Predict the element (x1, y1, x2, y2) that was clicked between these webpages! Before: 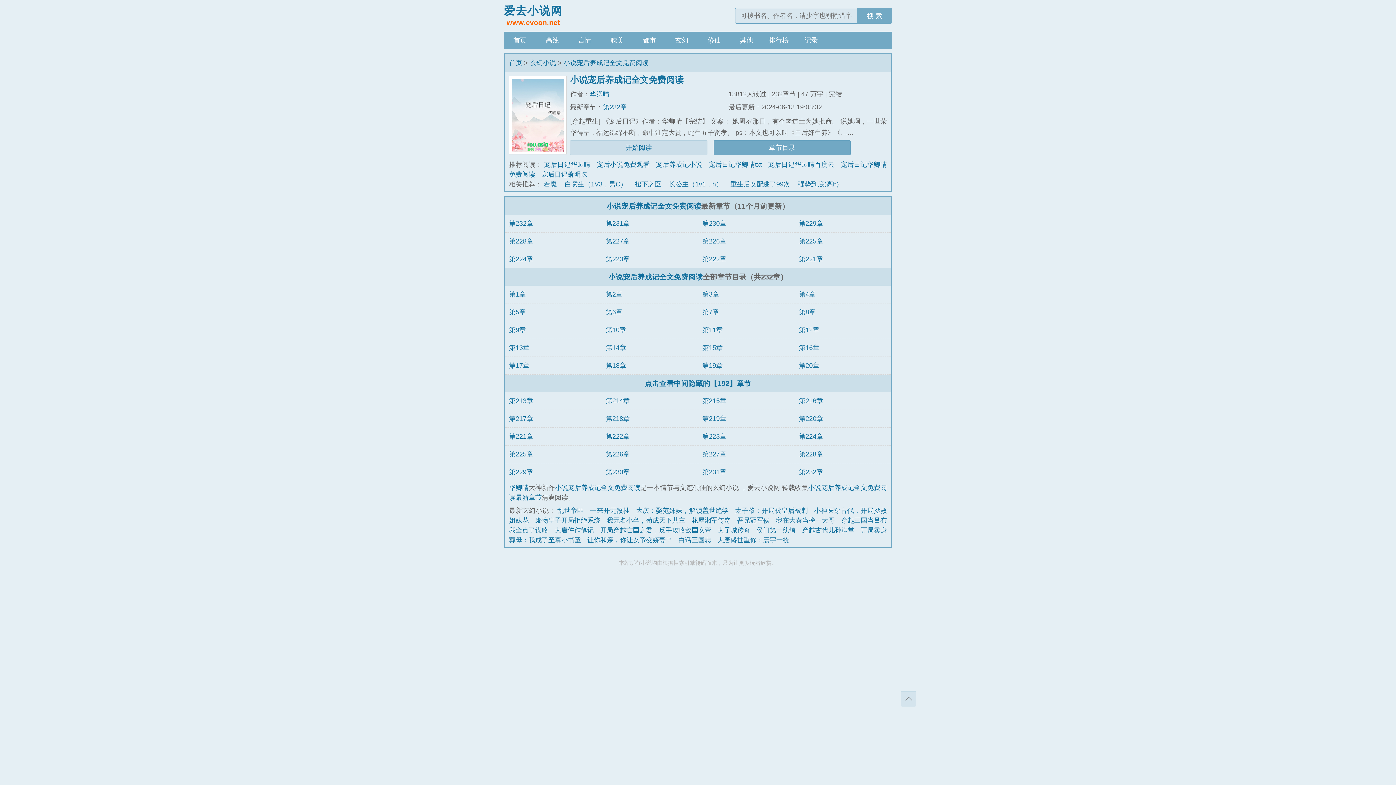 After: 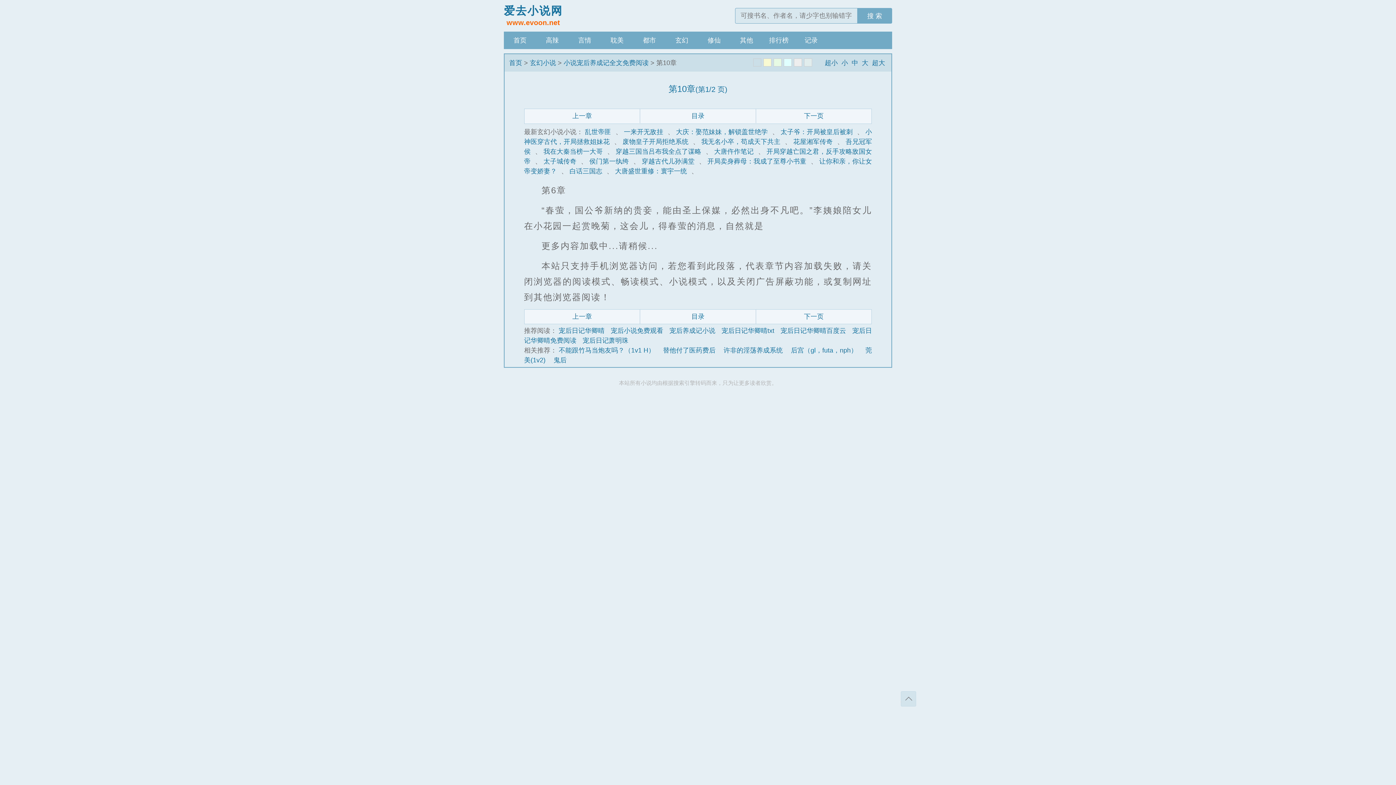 Action: bbox: (605, 326, 626, 333) label: 第10章